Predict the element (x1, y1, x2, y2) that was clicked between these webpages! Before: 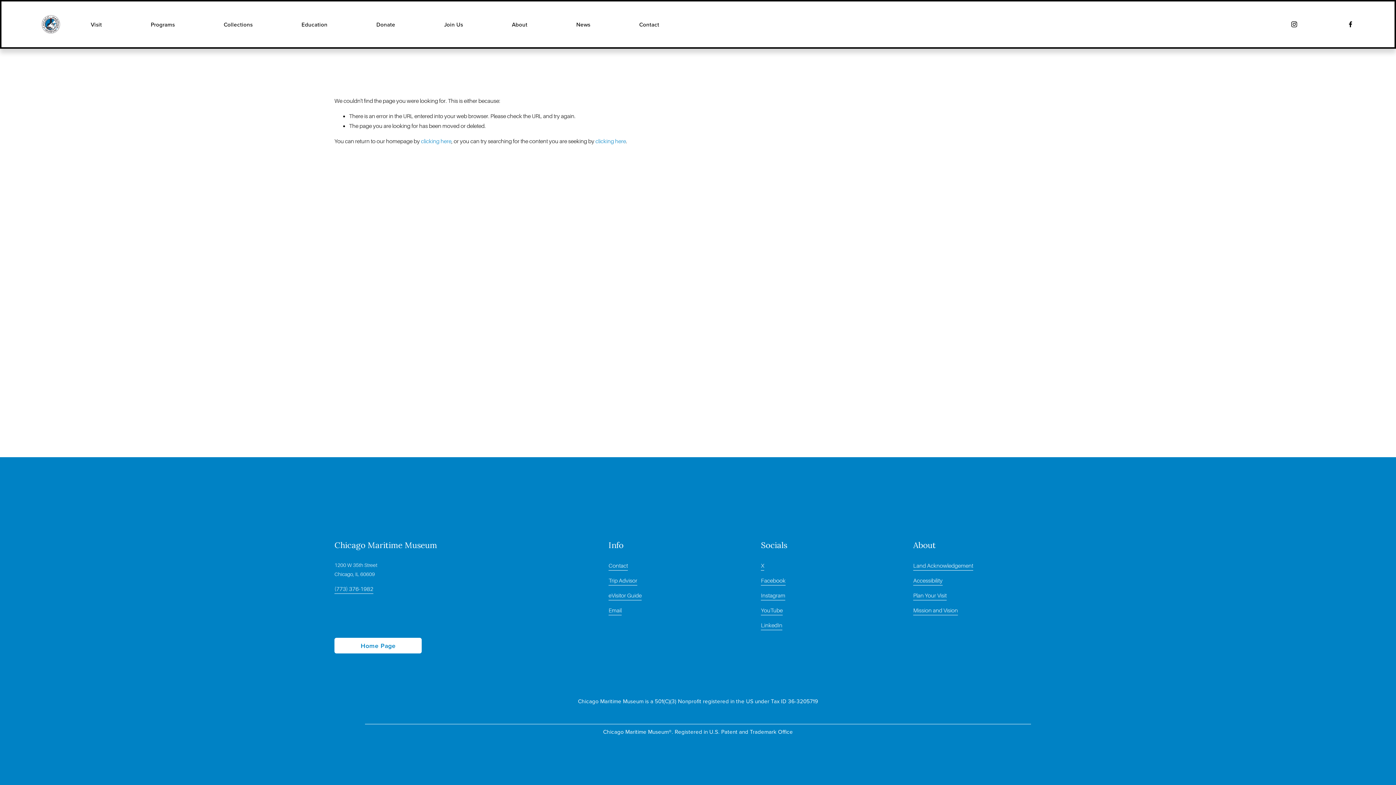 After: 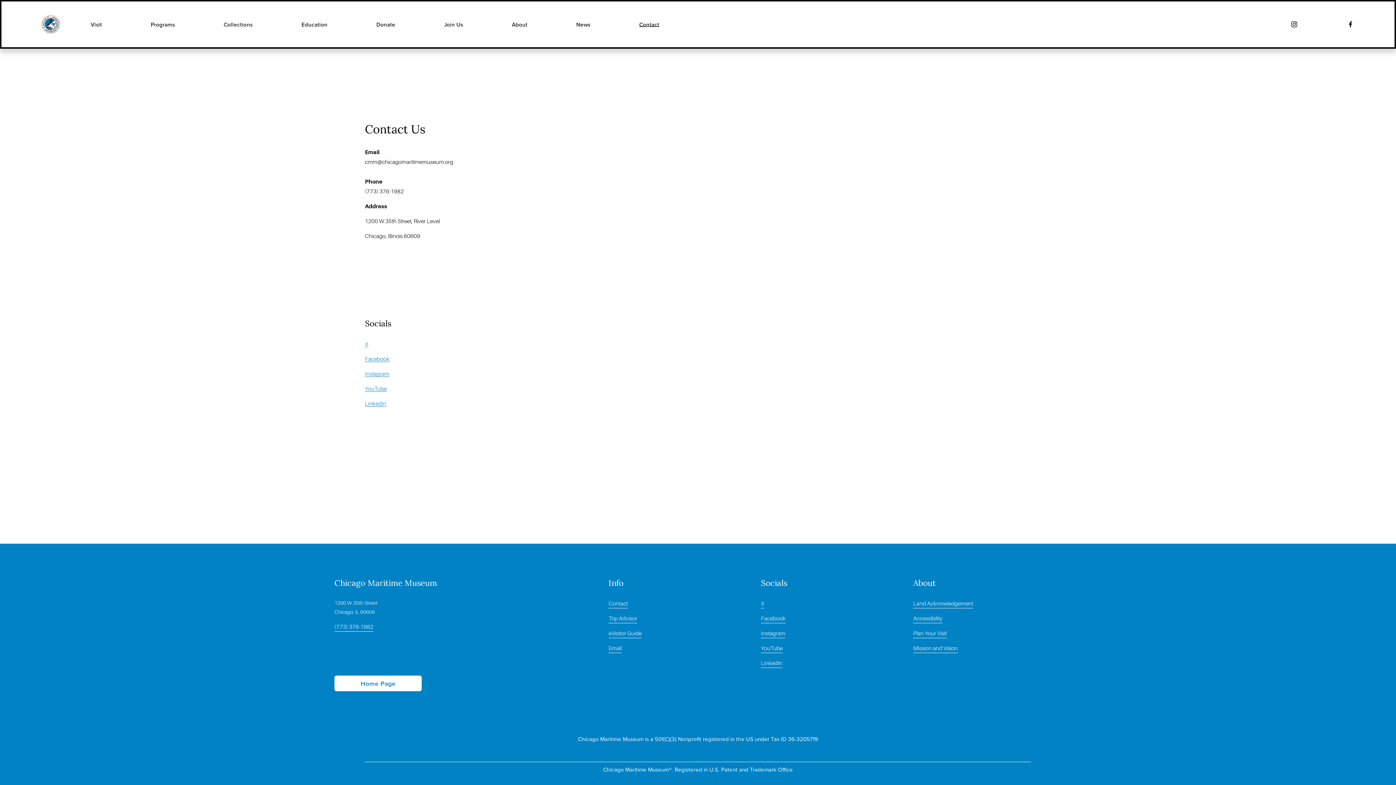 Action: label: Contact bbox: (608, 560, 628, 570)